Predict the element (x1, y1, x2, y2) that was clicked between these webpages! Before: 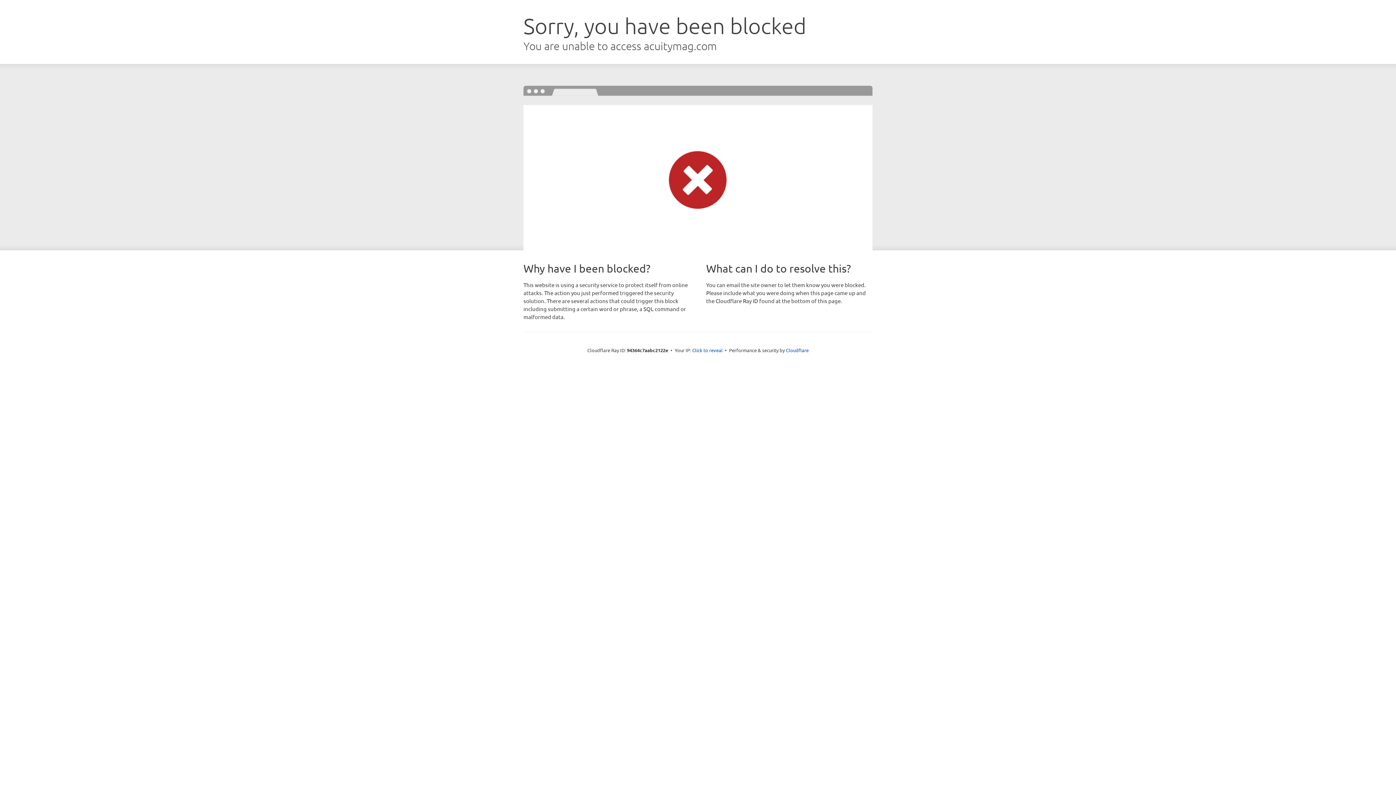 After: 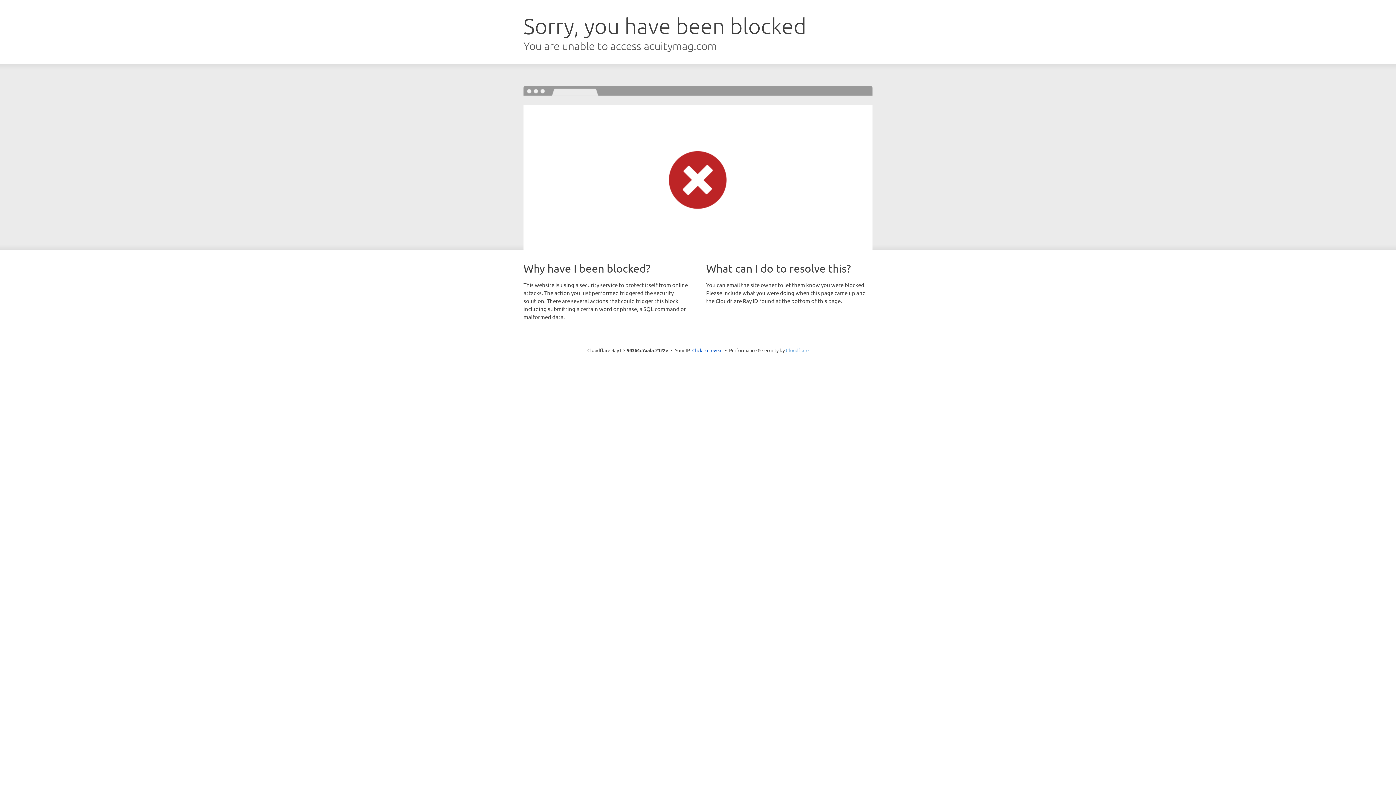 Action: bbox: (786, 347, 808, 353) label: Cloudflare